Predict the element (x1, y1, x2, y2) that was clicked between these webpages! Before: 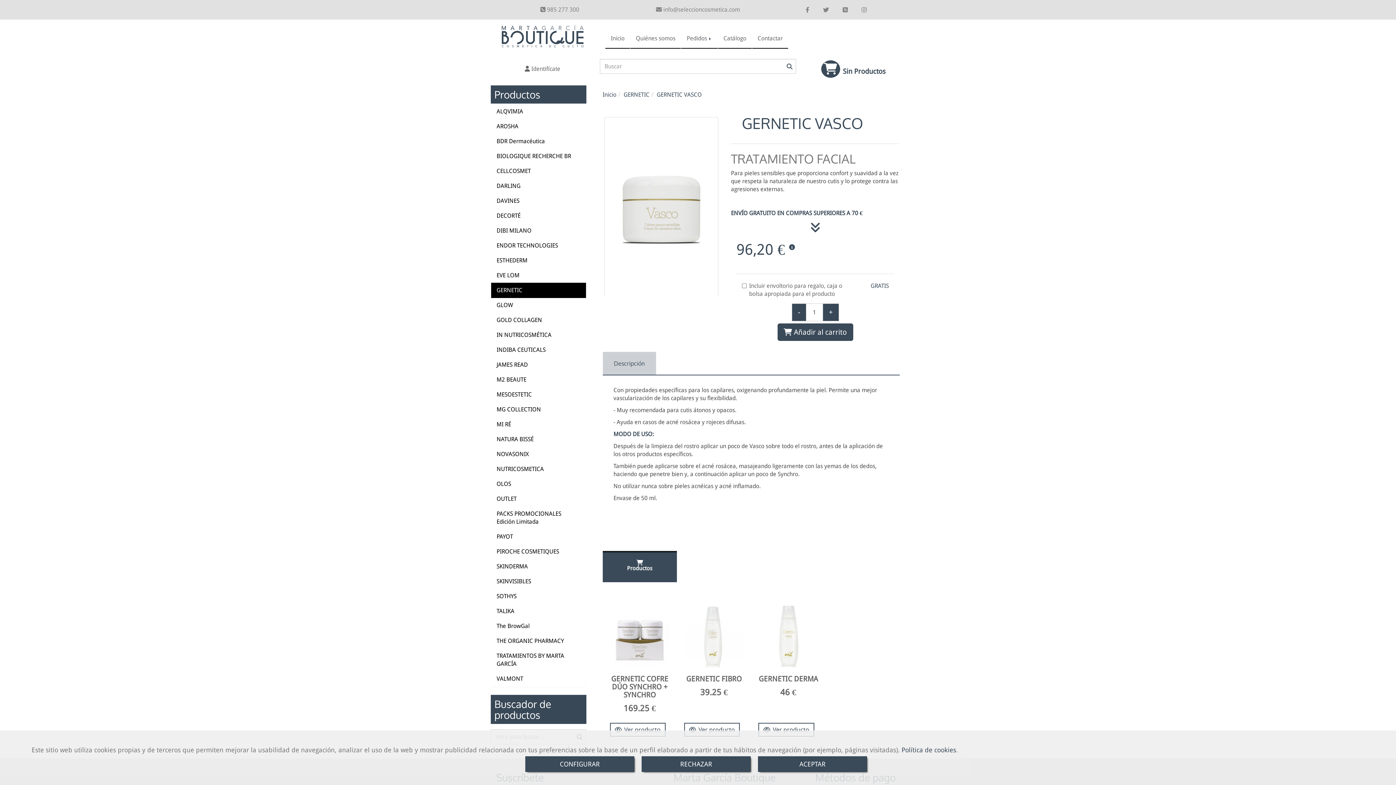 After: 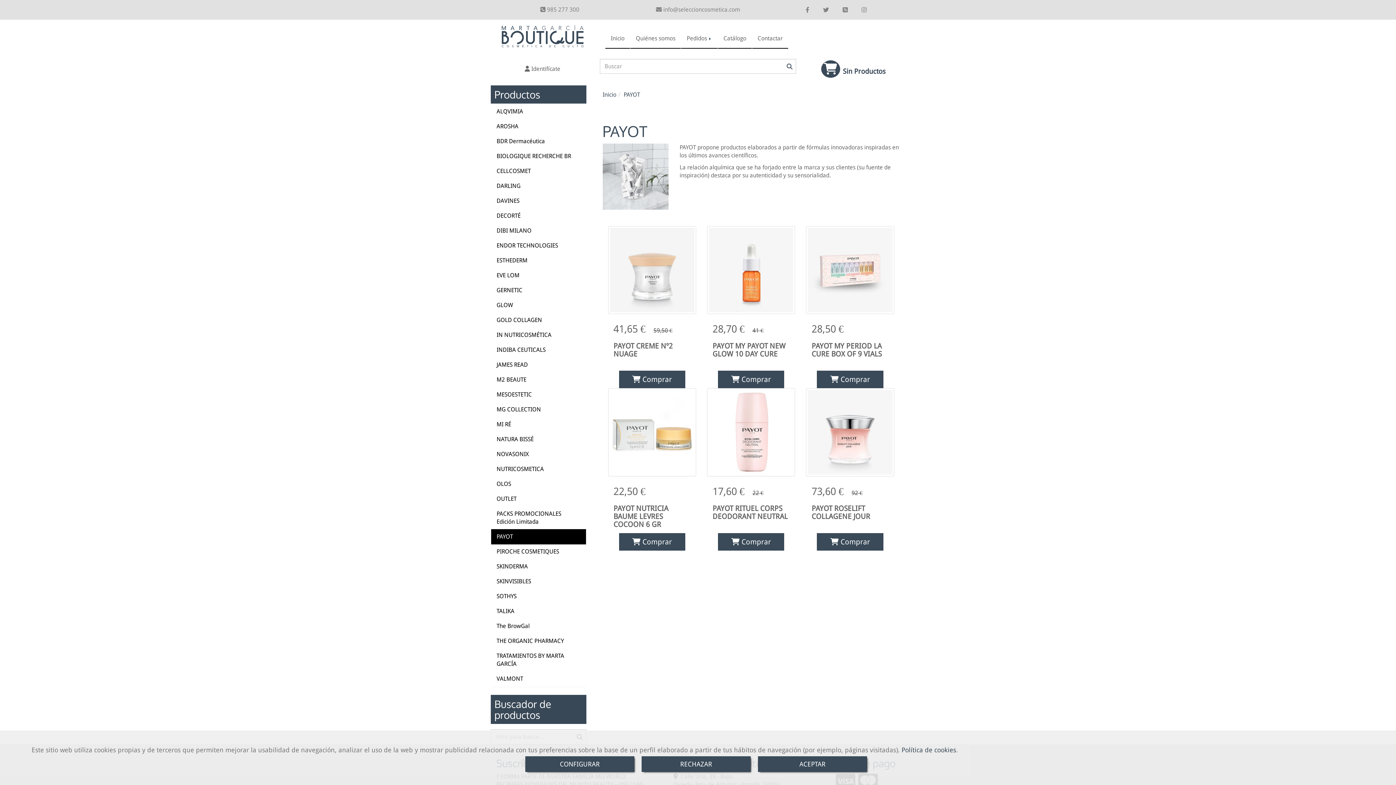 Action: bbox: (496, 533, 513, 540) label: PAYOT